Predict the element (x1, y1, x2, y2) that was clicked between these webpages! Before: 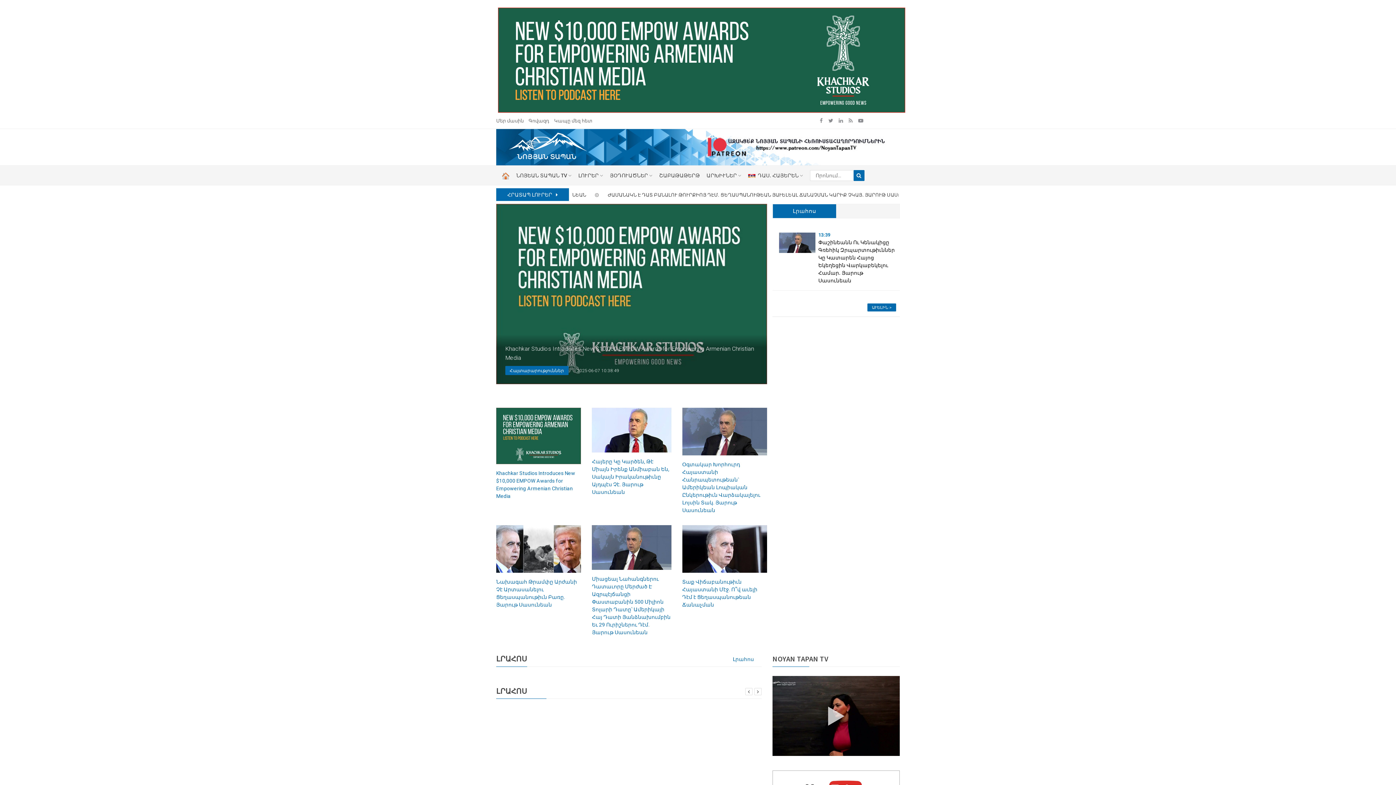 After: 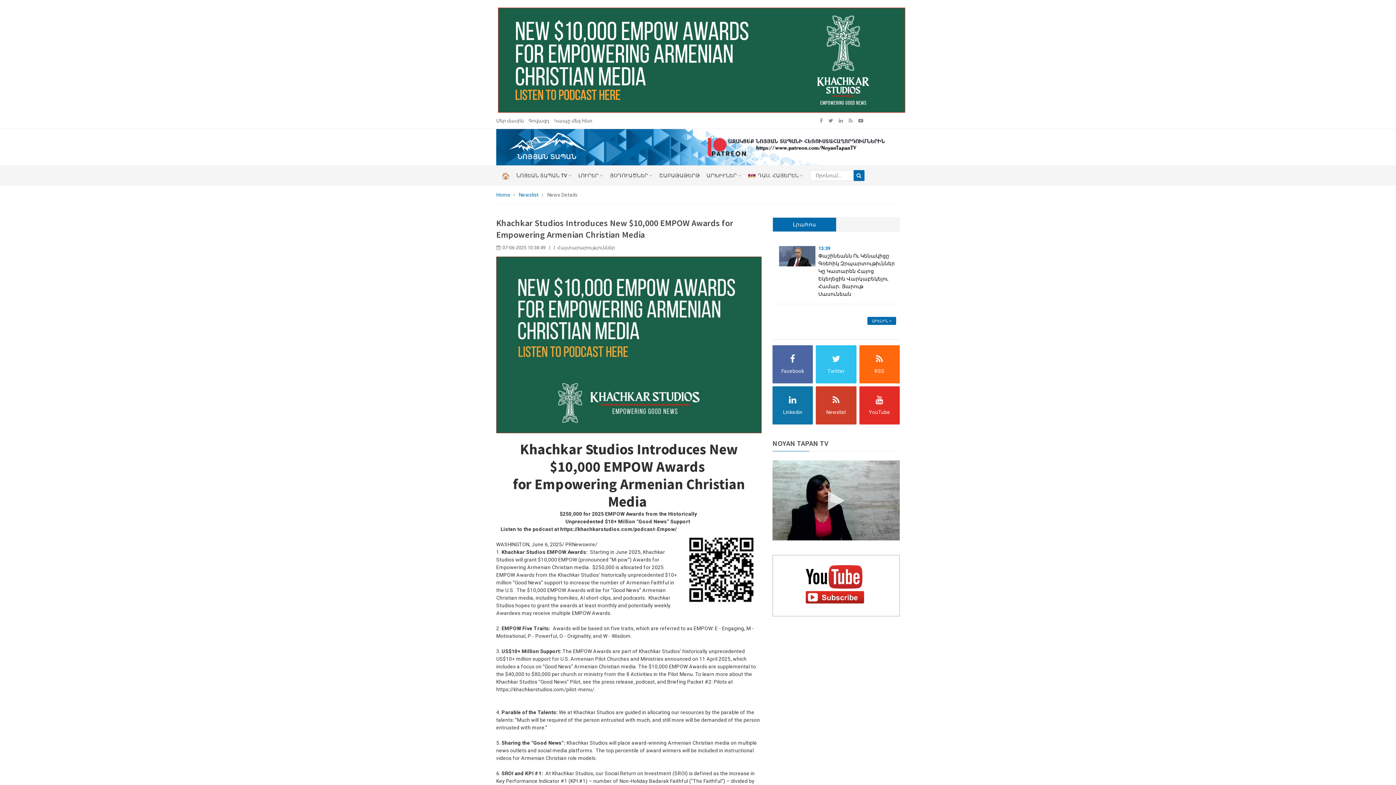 Action: bbox: (496, 432, 581, 438)